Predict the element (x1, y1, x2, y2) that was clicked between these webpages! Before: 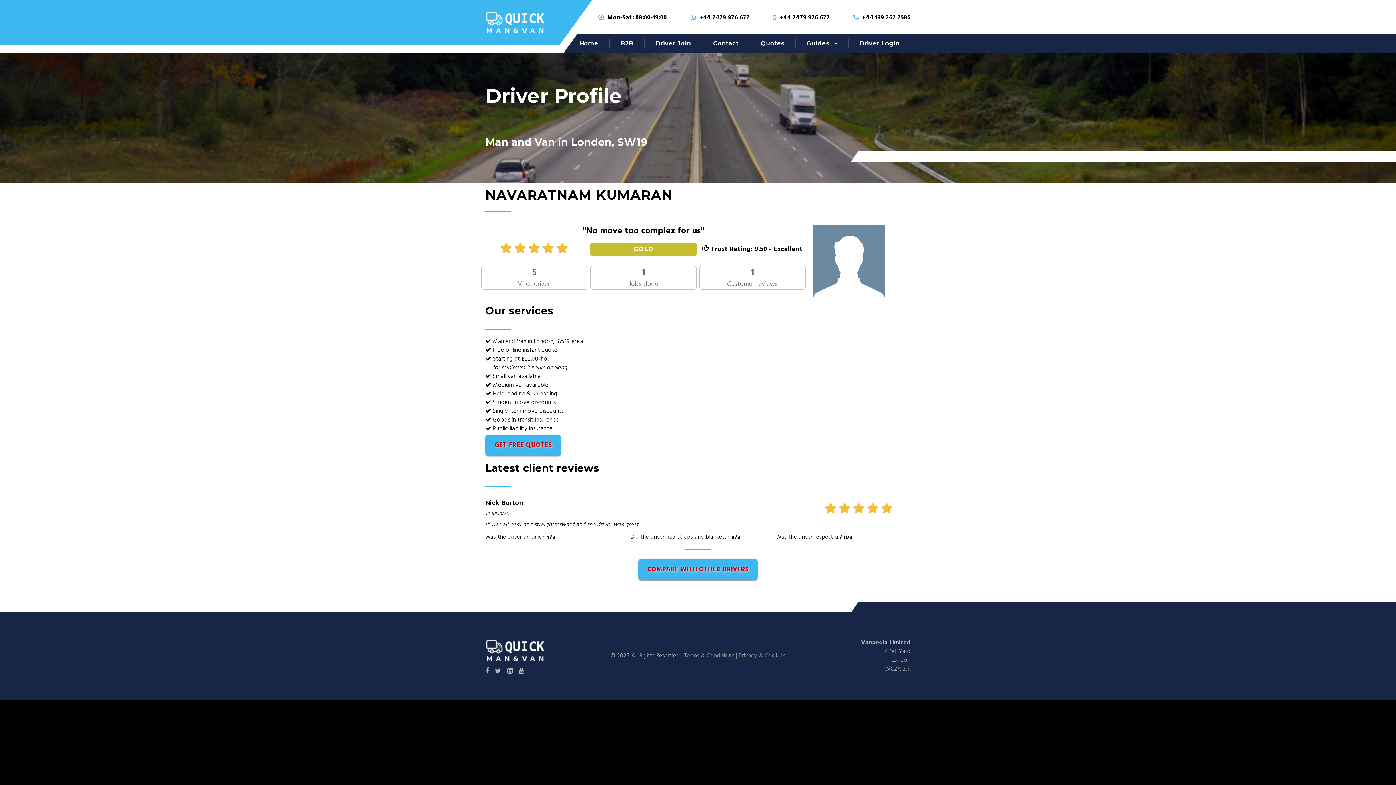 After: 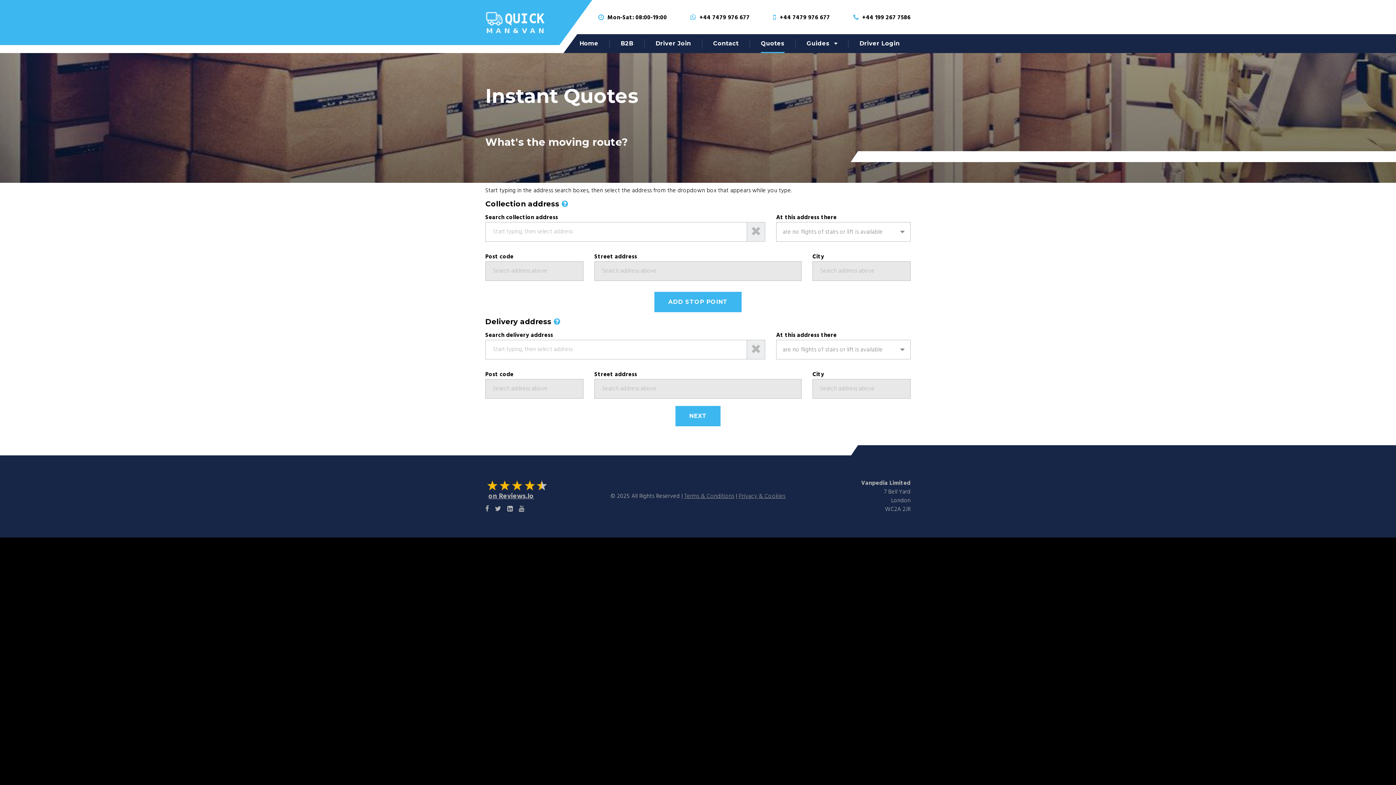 Action: bbox: (638, 559, 757, 580) label: COMPARE WITH OTHER DRIVERS